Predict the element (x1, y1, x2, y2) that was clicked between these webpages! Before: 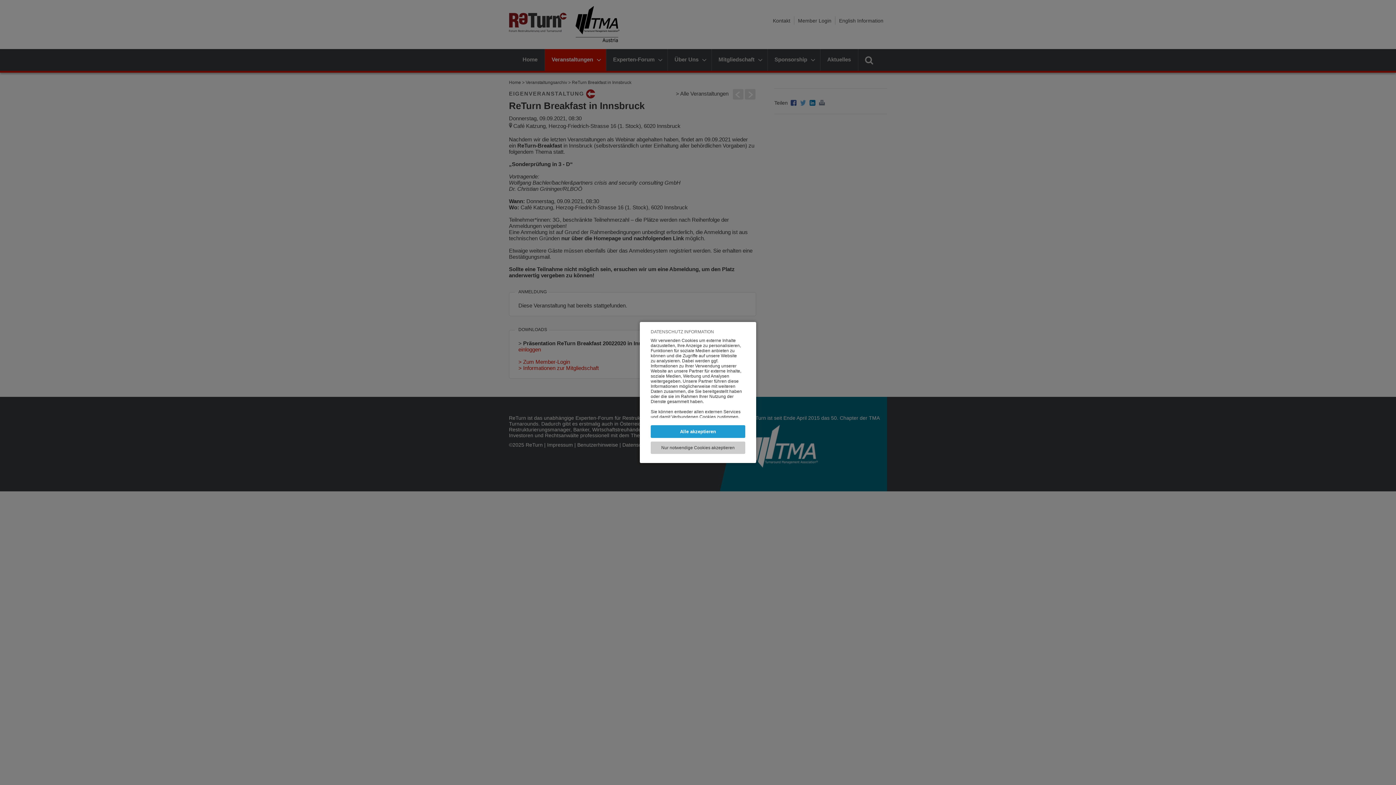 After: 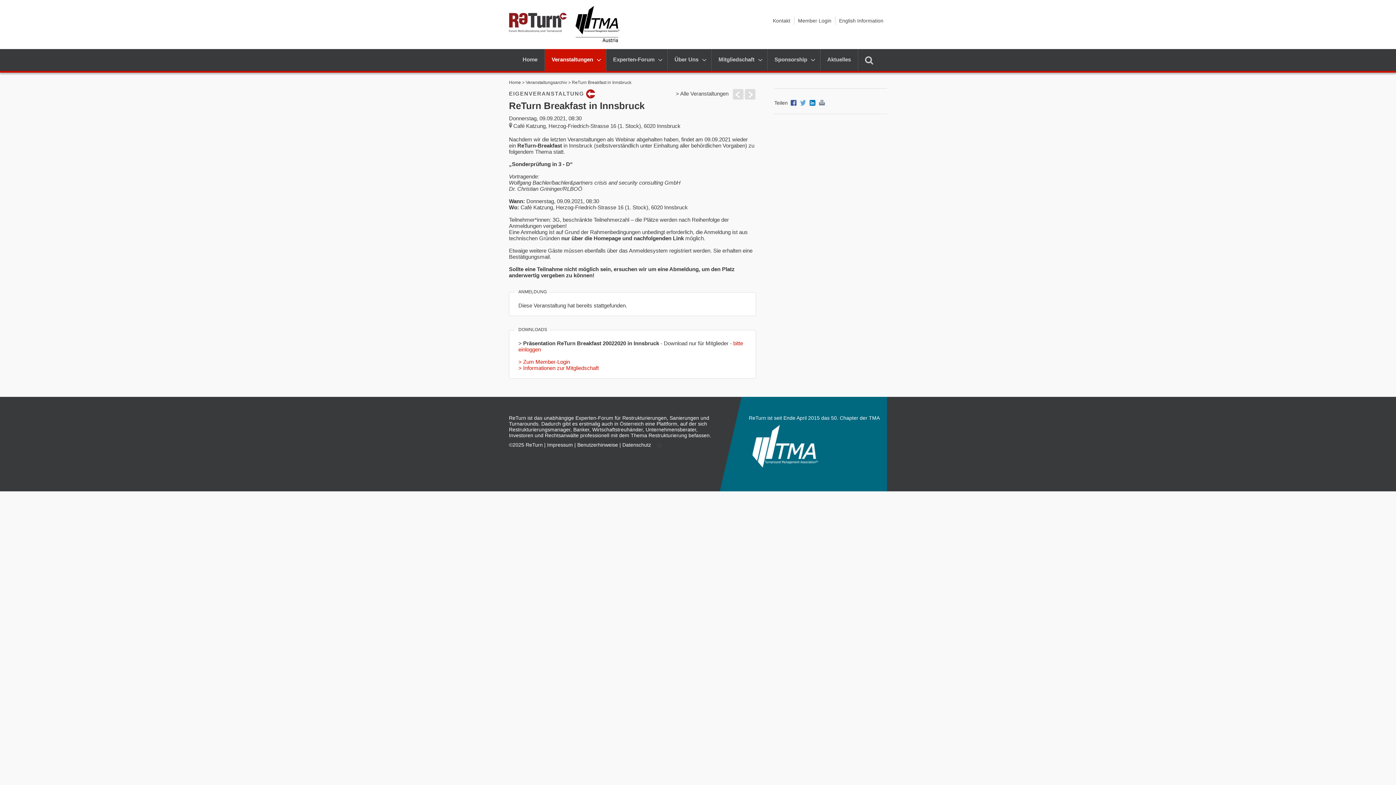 Action: label: Nur notwendige Cookies akzeptieren bbox: (650, 441, 745, 454)